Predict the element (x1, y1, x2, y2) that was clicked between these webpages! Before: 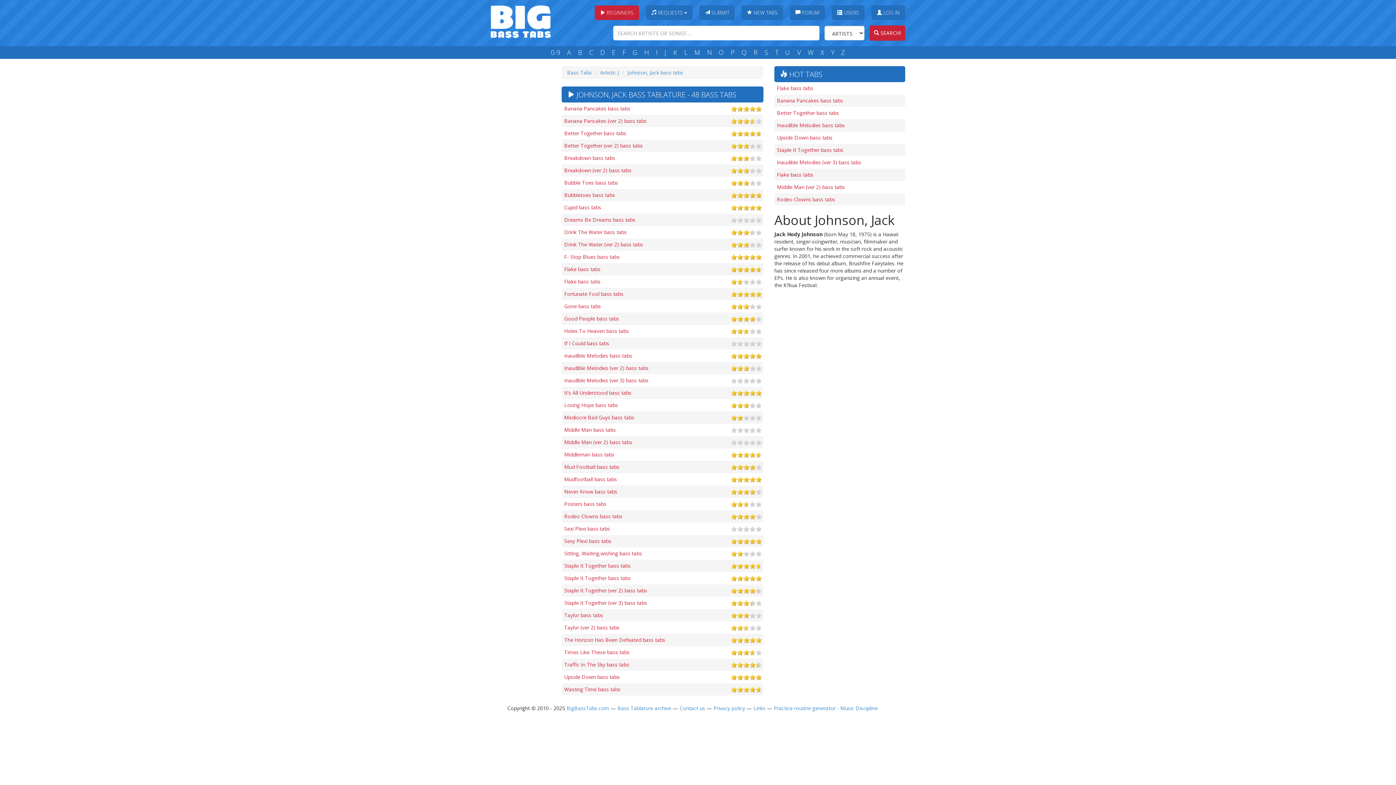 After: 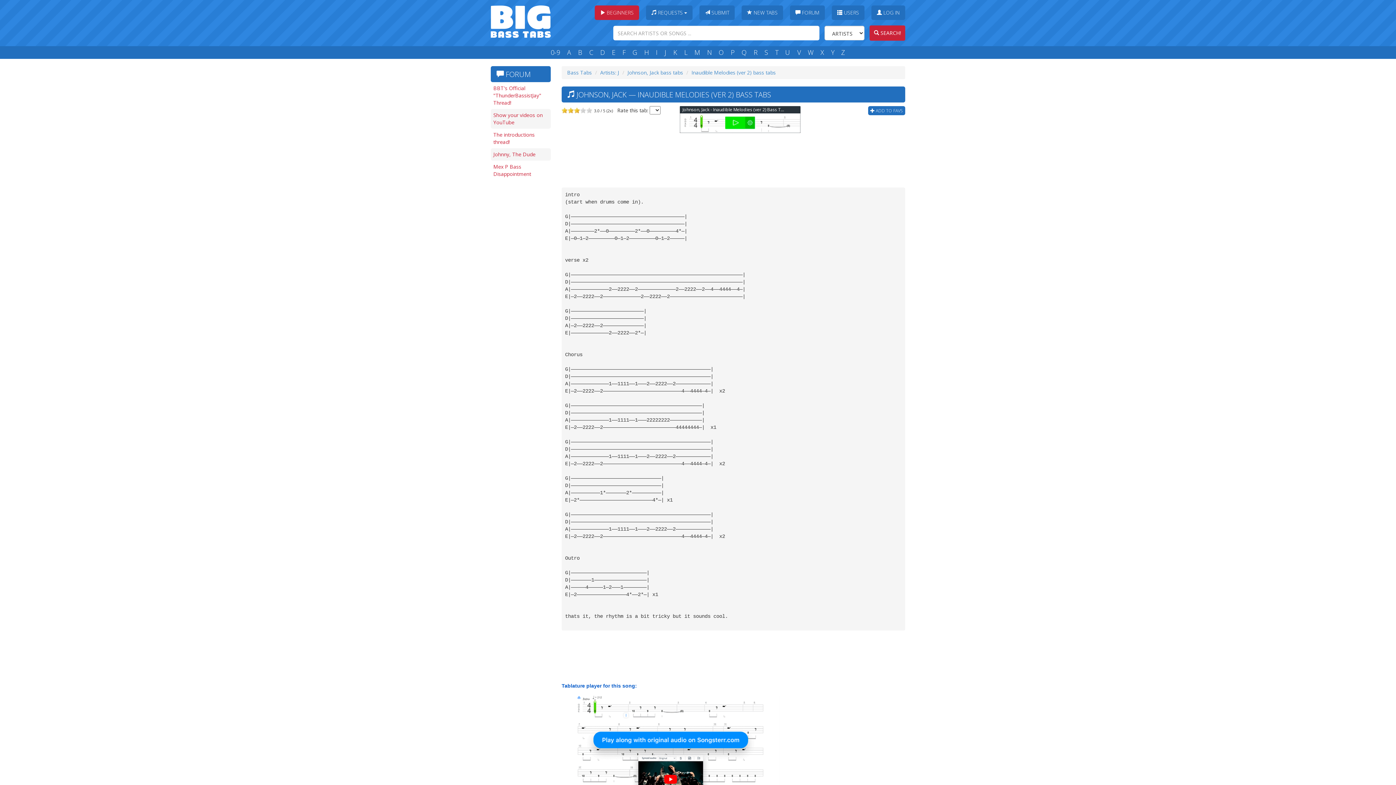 Action: label: Inaudible Melodies (ver 2) bass tabs bbox: (561, 362, 763, 374)